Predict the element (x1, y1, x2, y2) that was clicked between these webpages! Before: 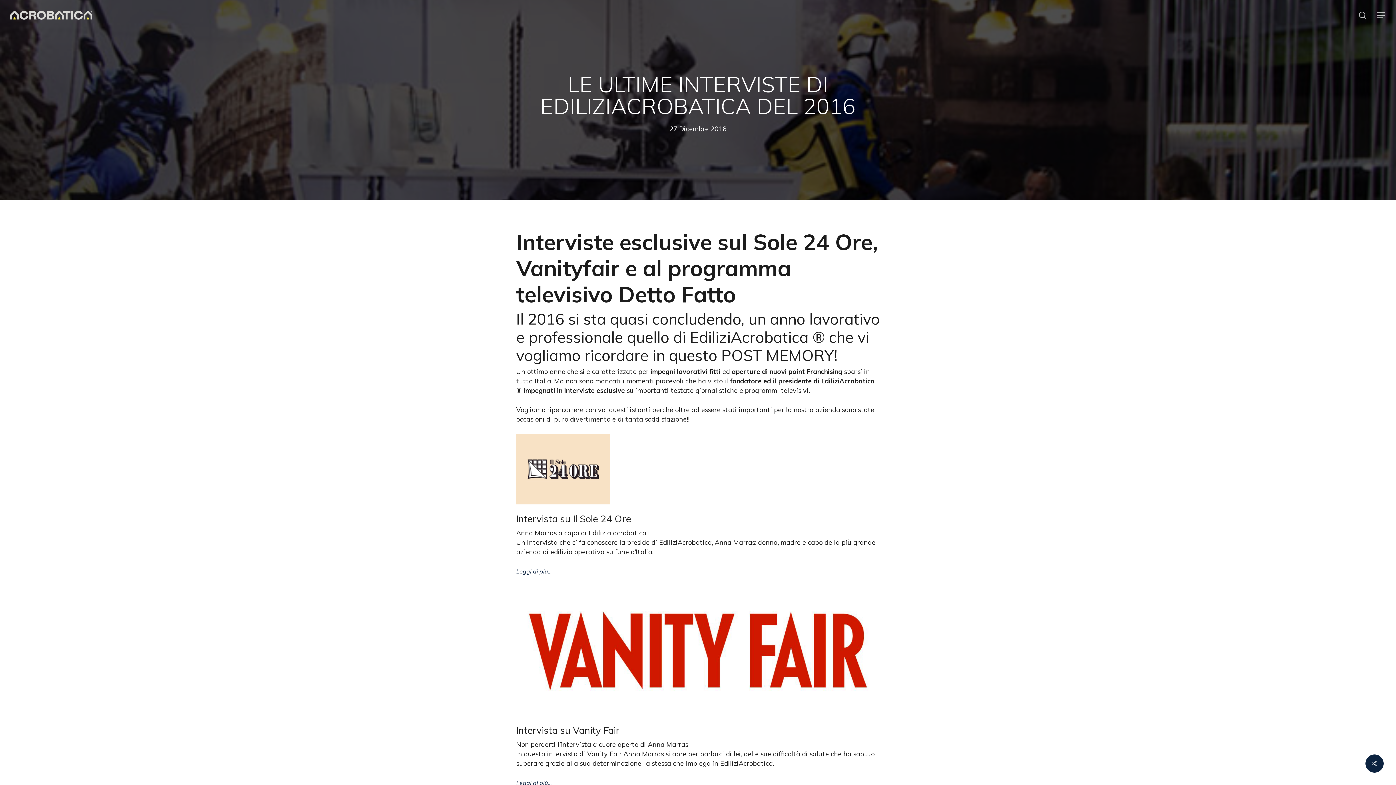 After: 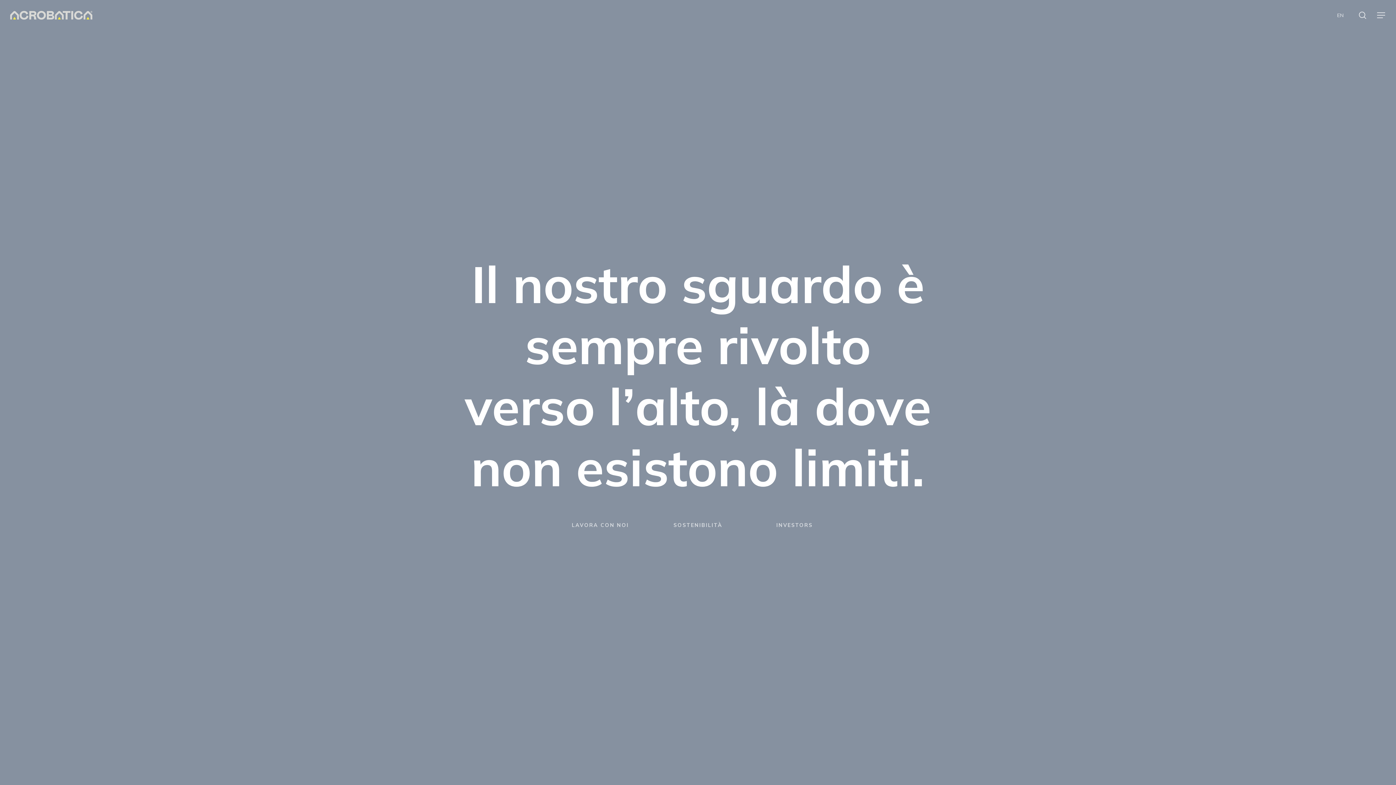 Action: bbox: (10, 10, 92, 19)